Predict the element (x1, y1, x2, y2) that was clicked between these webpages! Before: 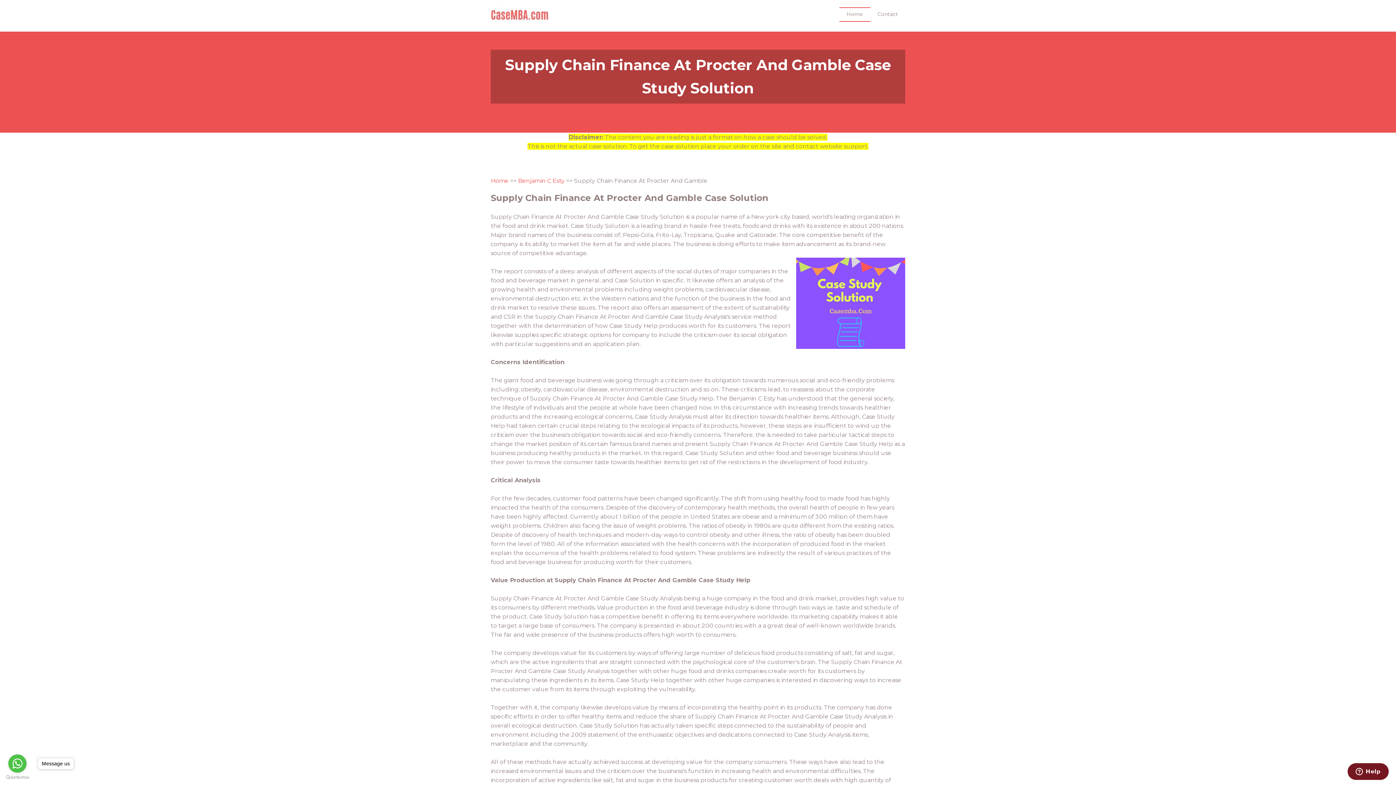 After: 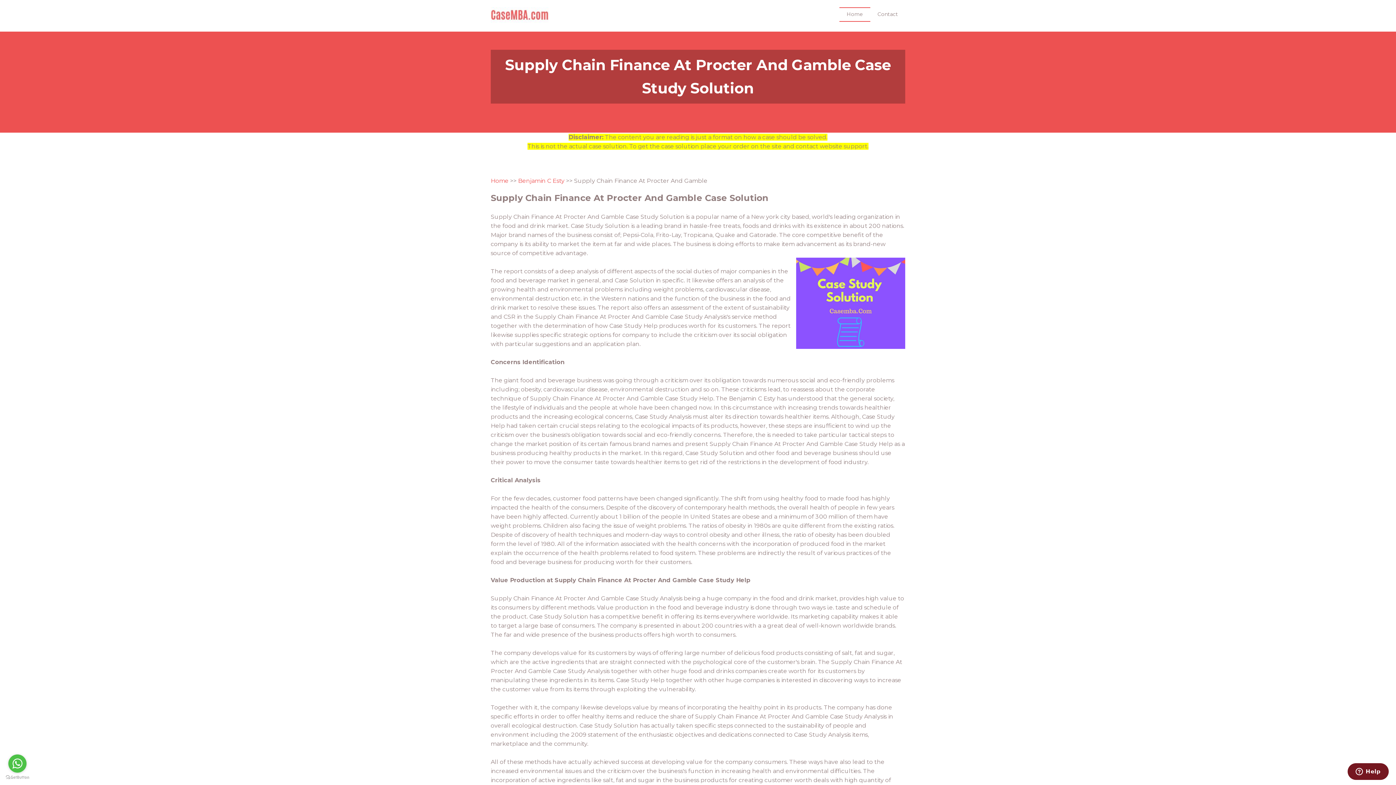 Action: bbox: (8, 754, 26, 773) label: Go to whatsapp